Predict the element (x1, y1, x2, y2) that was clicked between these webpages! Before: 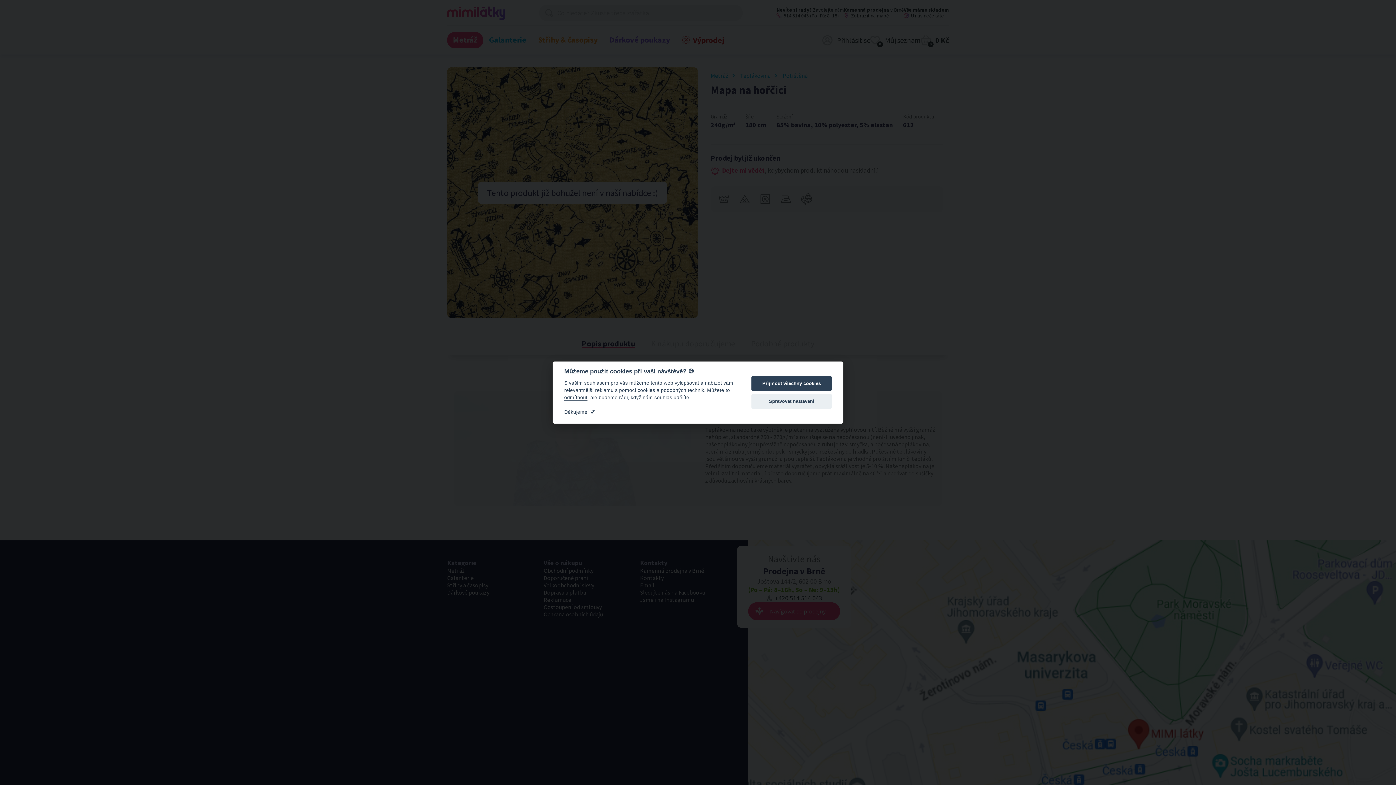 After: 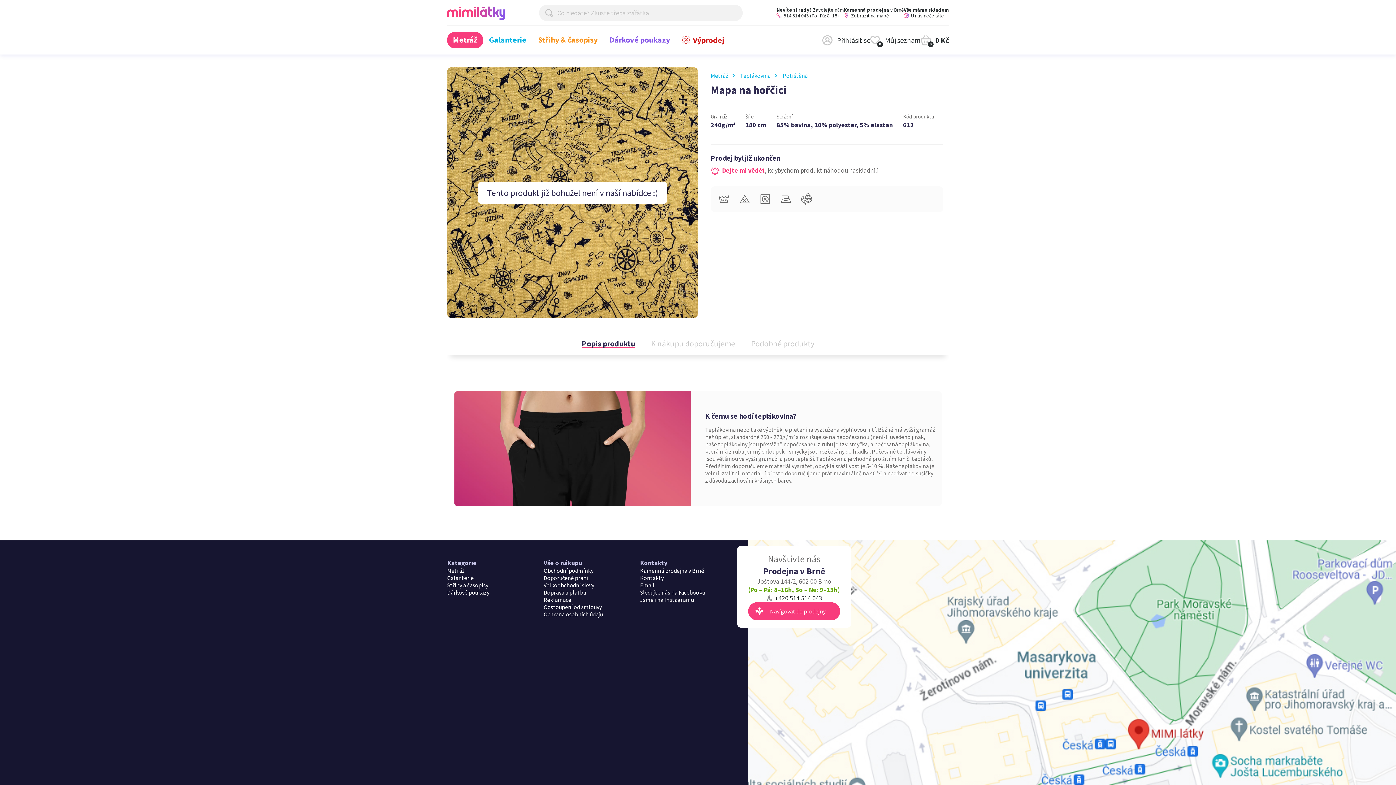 Action: bbox: (751, 376, 832, 391) label: Přijmout všechny cookies